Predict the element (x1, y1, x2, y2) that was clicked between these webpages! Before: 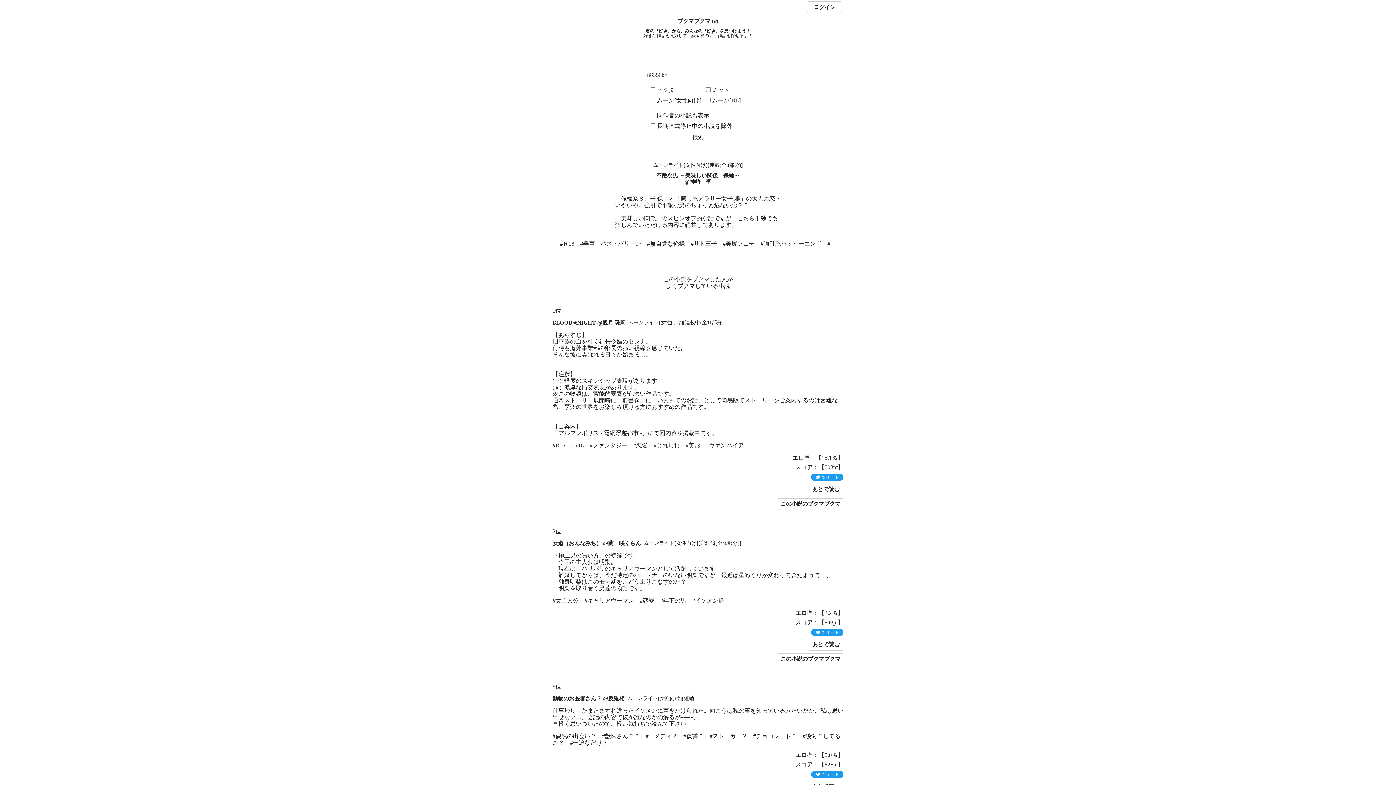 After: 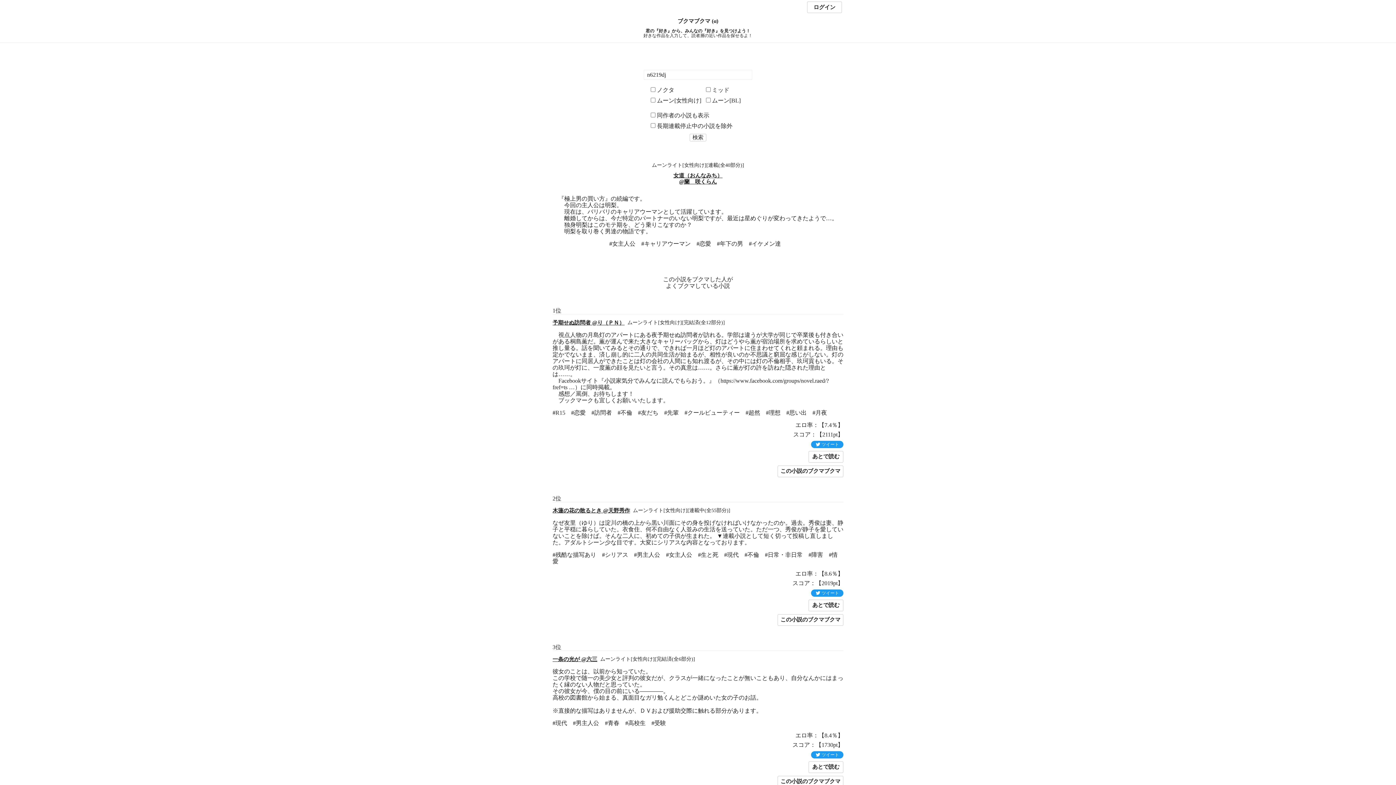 Action: bbox: (777, 653, 843, 665) label: この小説のブクマブクマ